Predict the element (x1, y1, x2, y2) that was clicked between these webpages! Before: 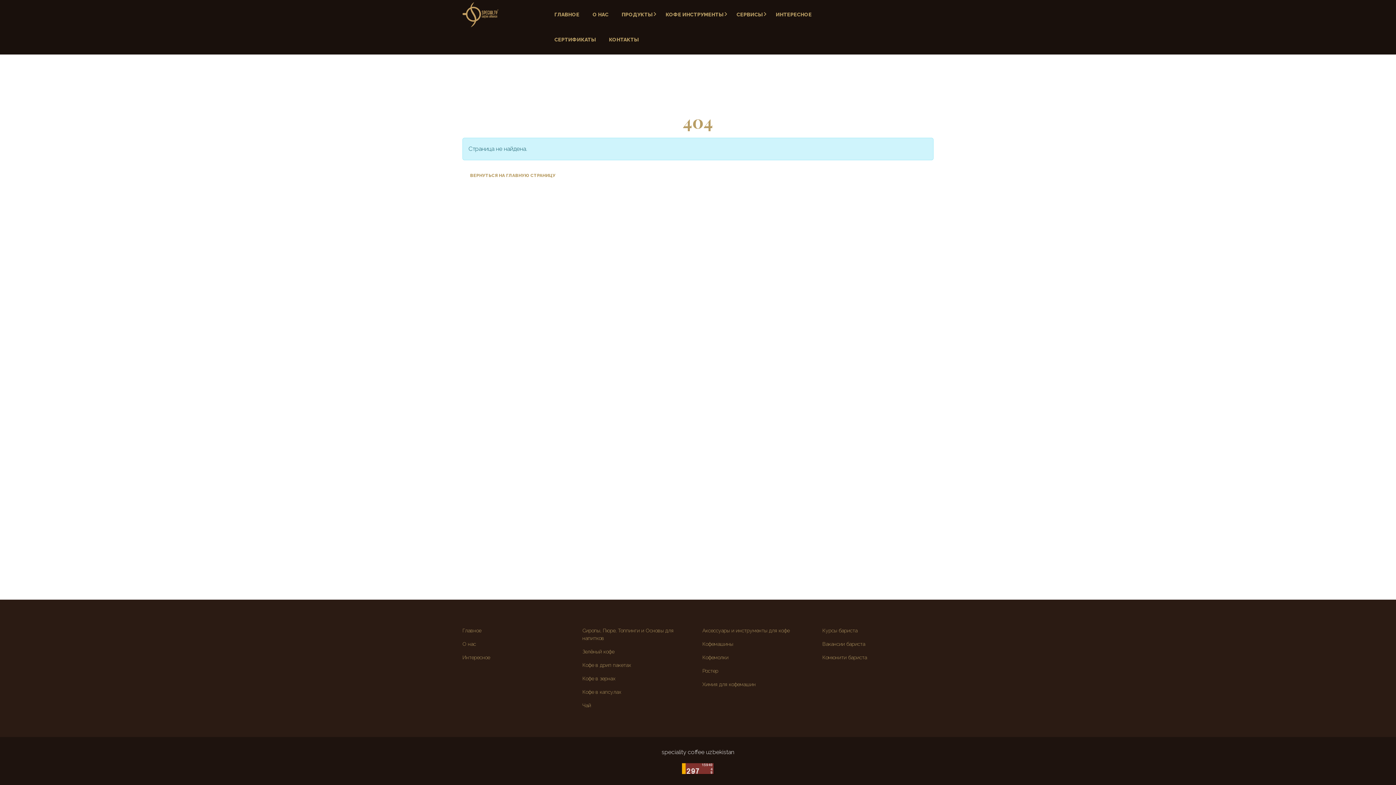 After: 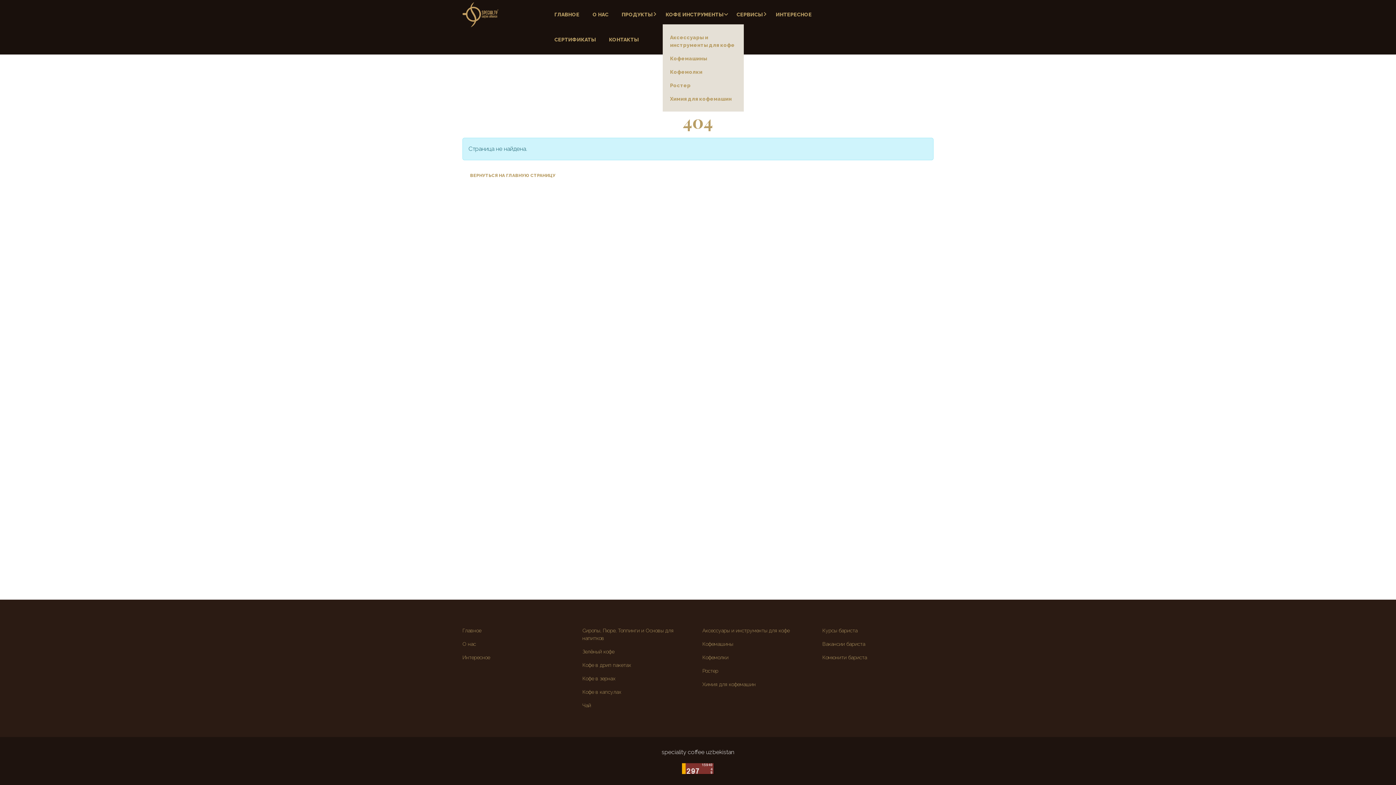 Action: label: КОФЕ ИНСТРУМЕНТЫ bbox: (662, 2, 726, 27)